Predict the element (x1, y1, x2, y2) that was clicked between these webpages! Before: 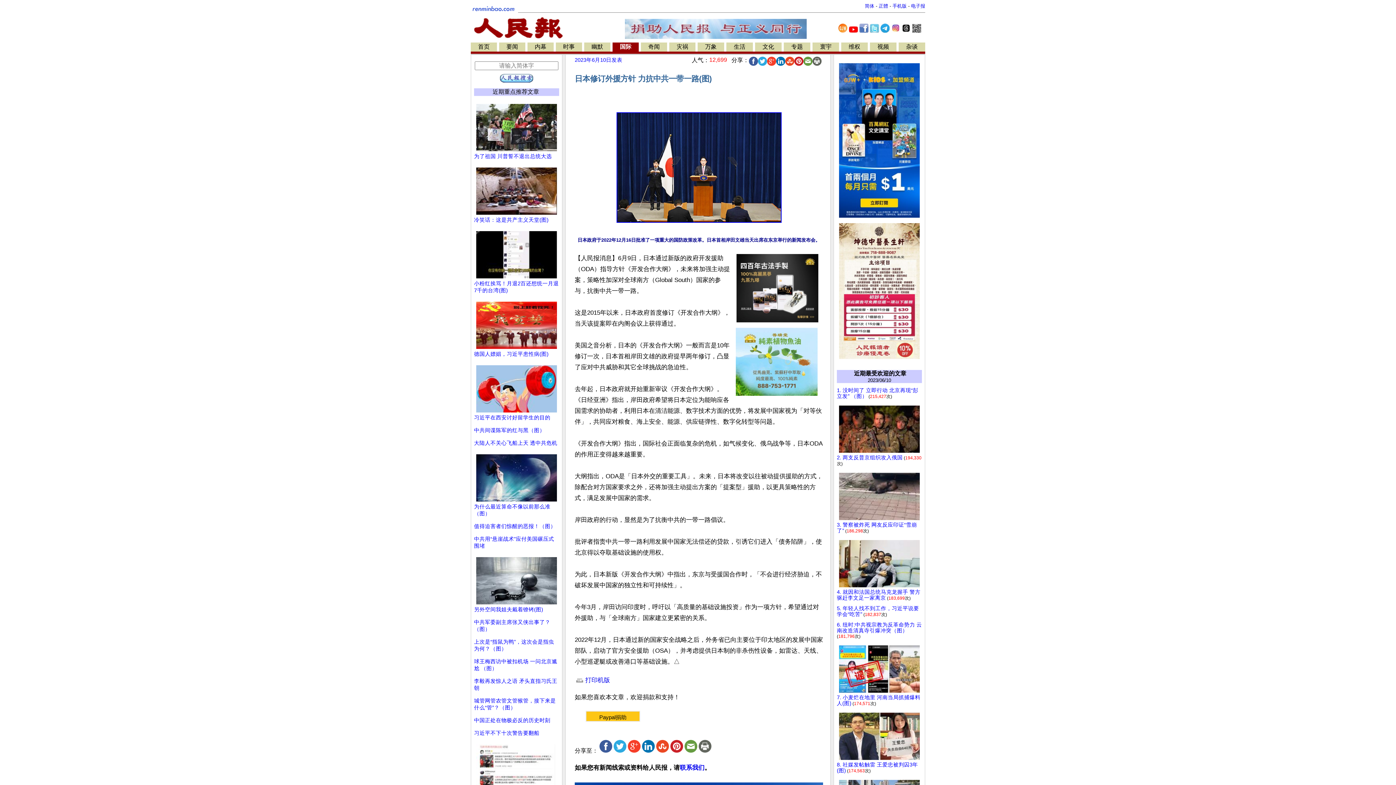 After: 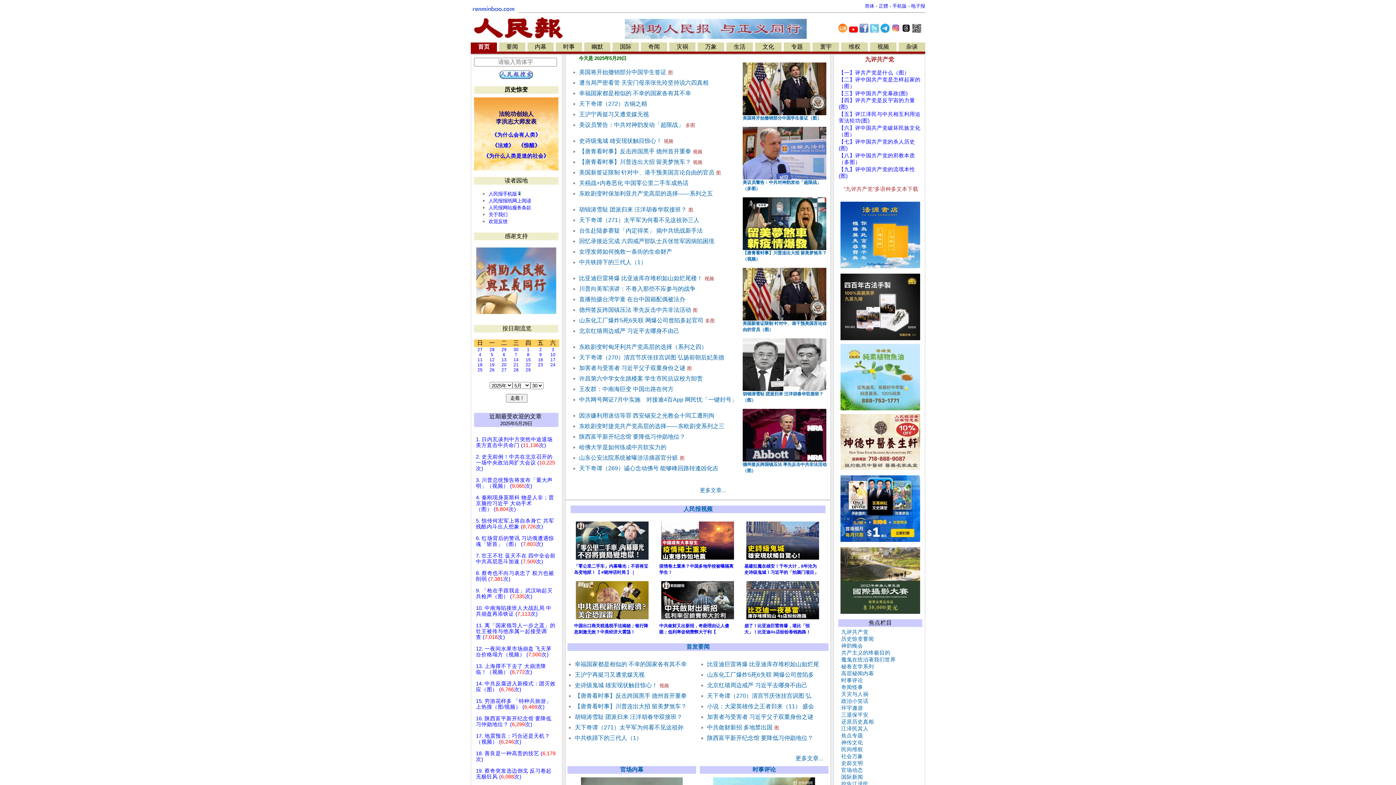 Action: bbox: (470, 9, 518, 15)